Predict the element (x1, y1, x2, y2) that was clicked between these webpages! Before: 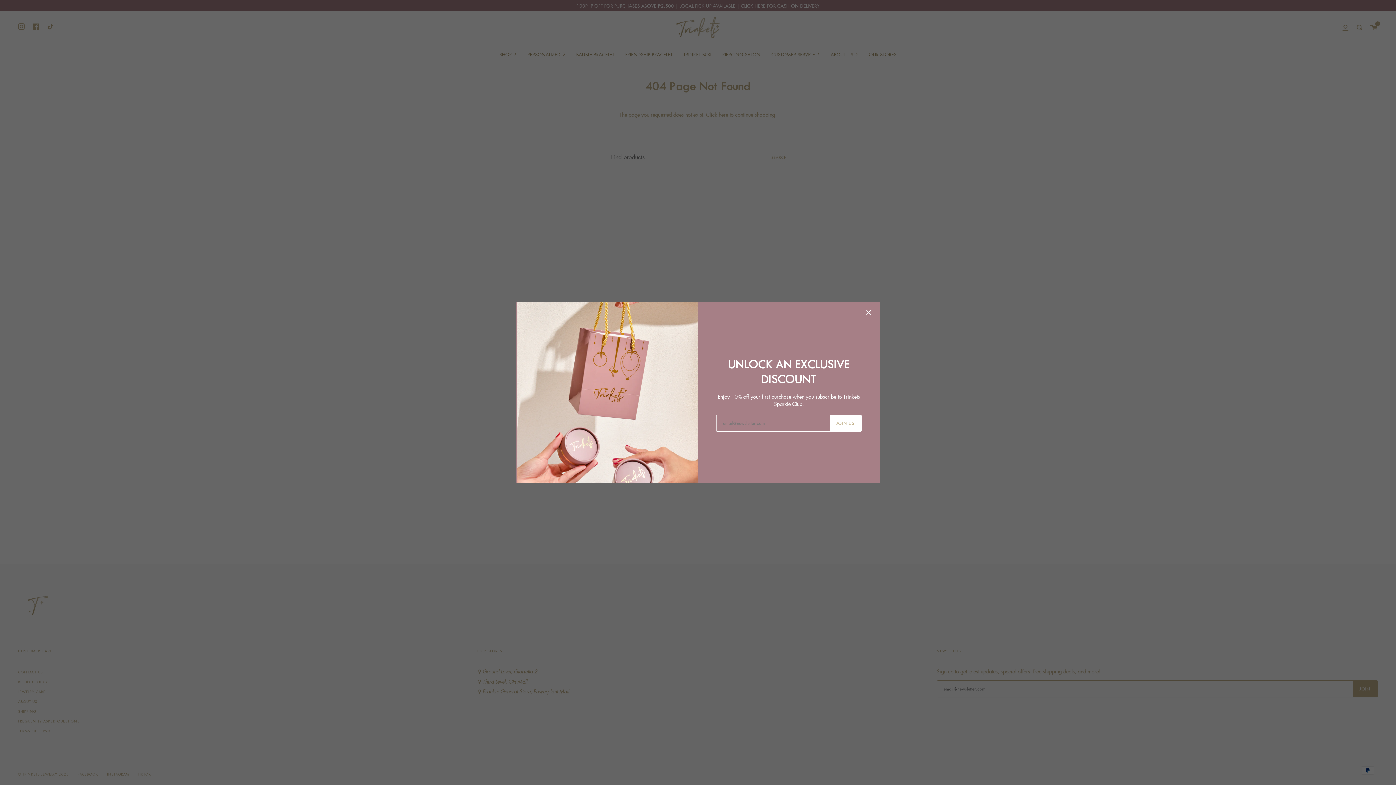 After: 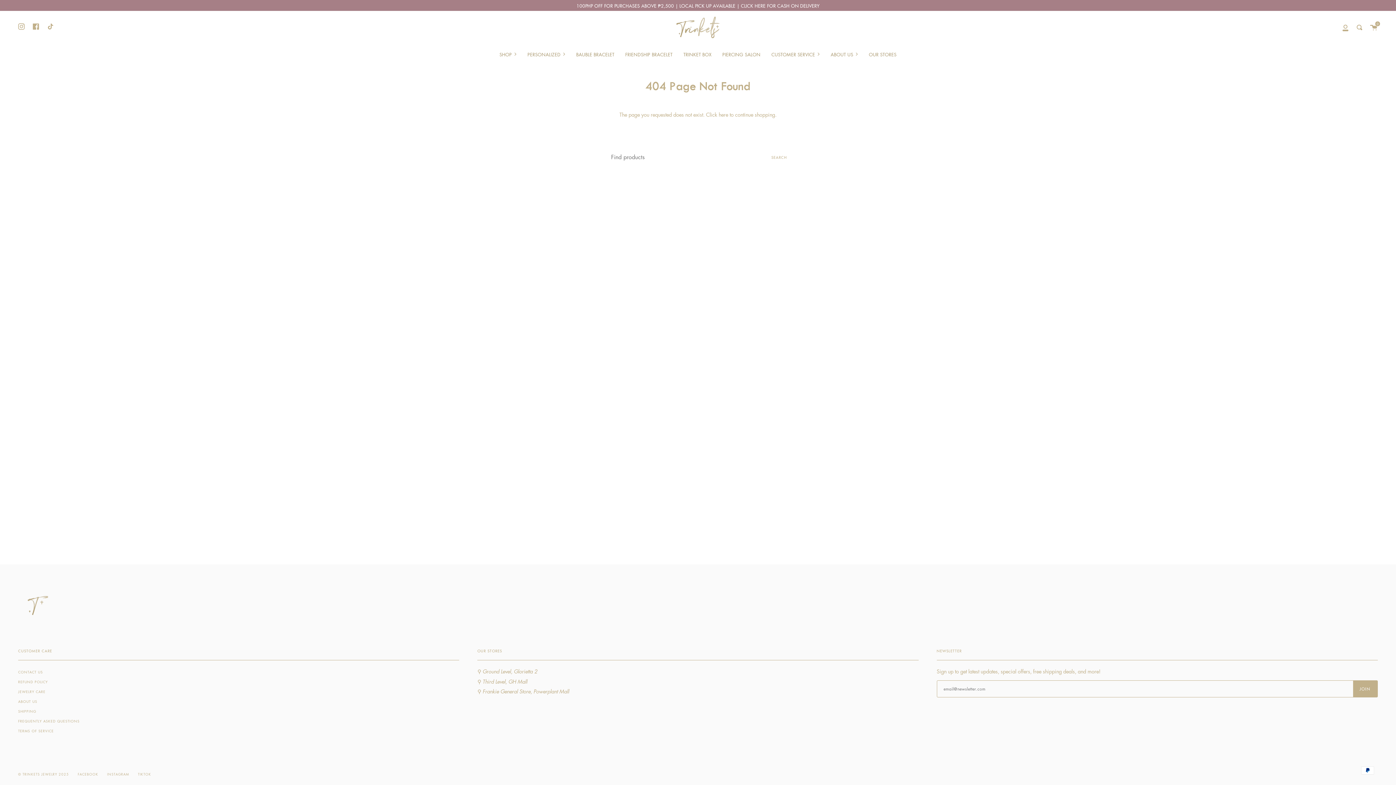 Action: bbox: (865, 309, 872, 316)